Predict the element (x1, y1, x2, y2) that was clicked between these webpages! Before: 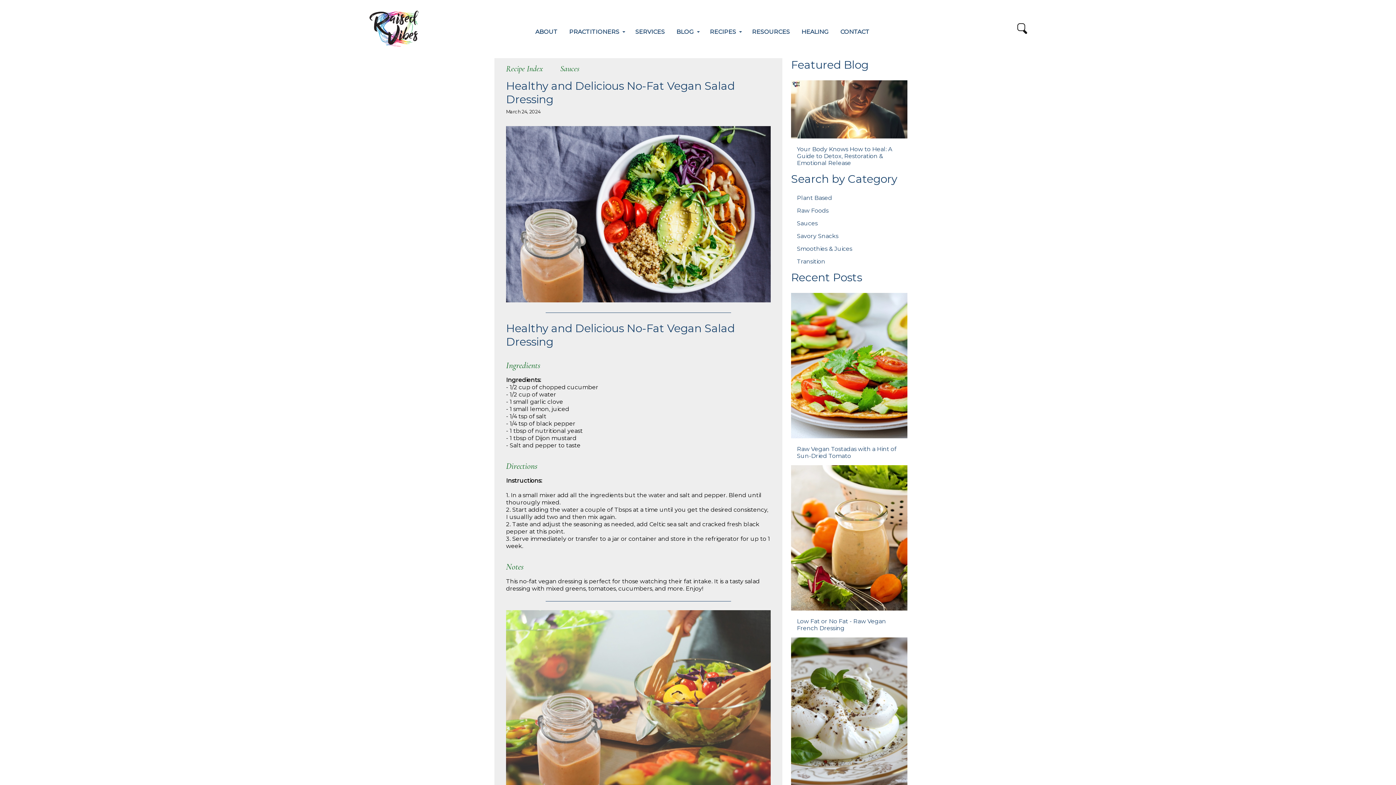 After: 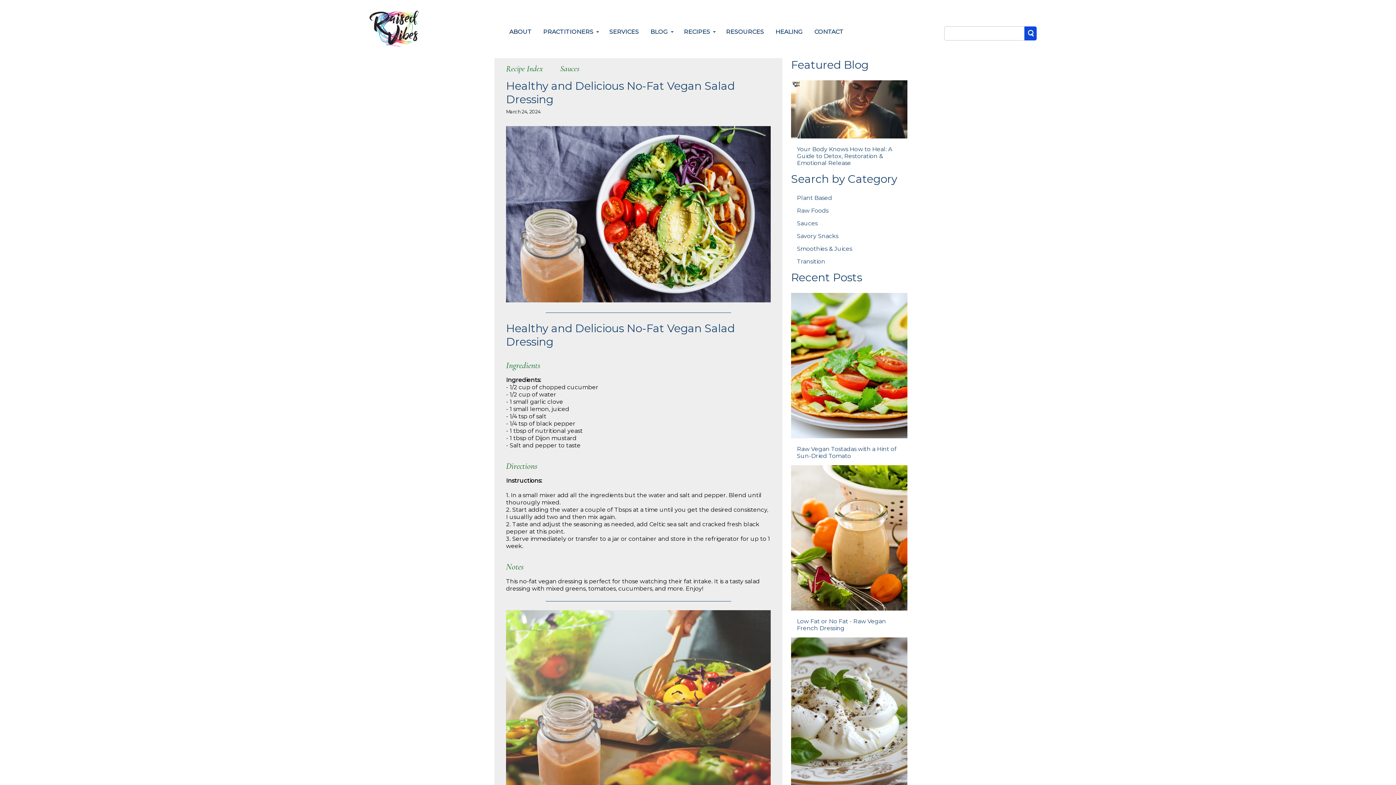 Action: bbox: (1023, 29, 1027, 34) label: Search